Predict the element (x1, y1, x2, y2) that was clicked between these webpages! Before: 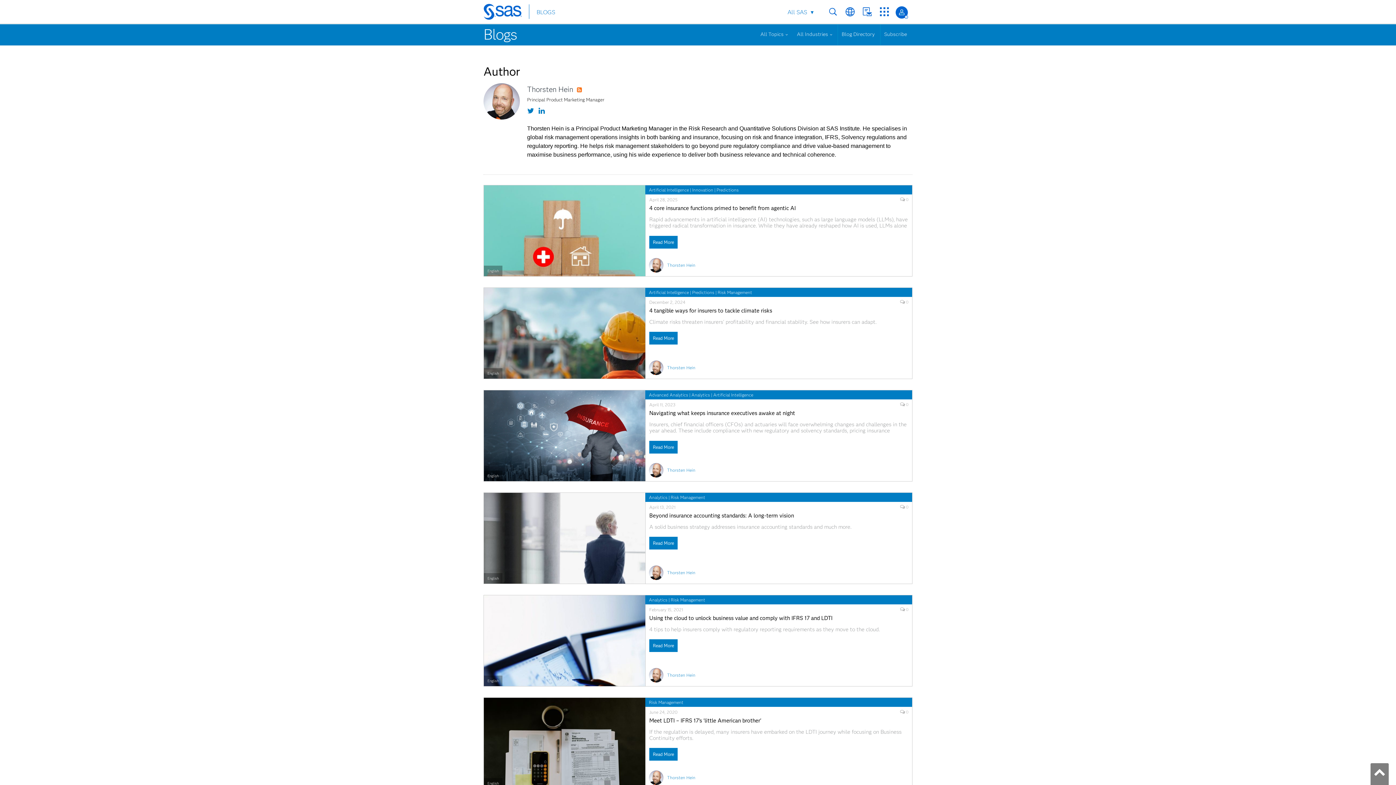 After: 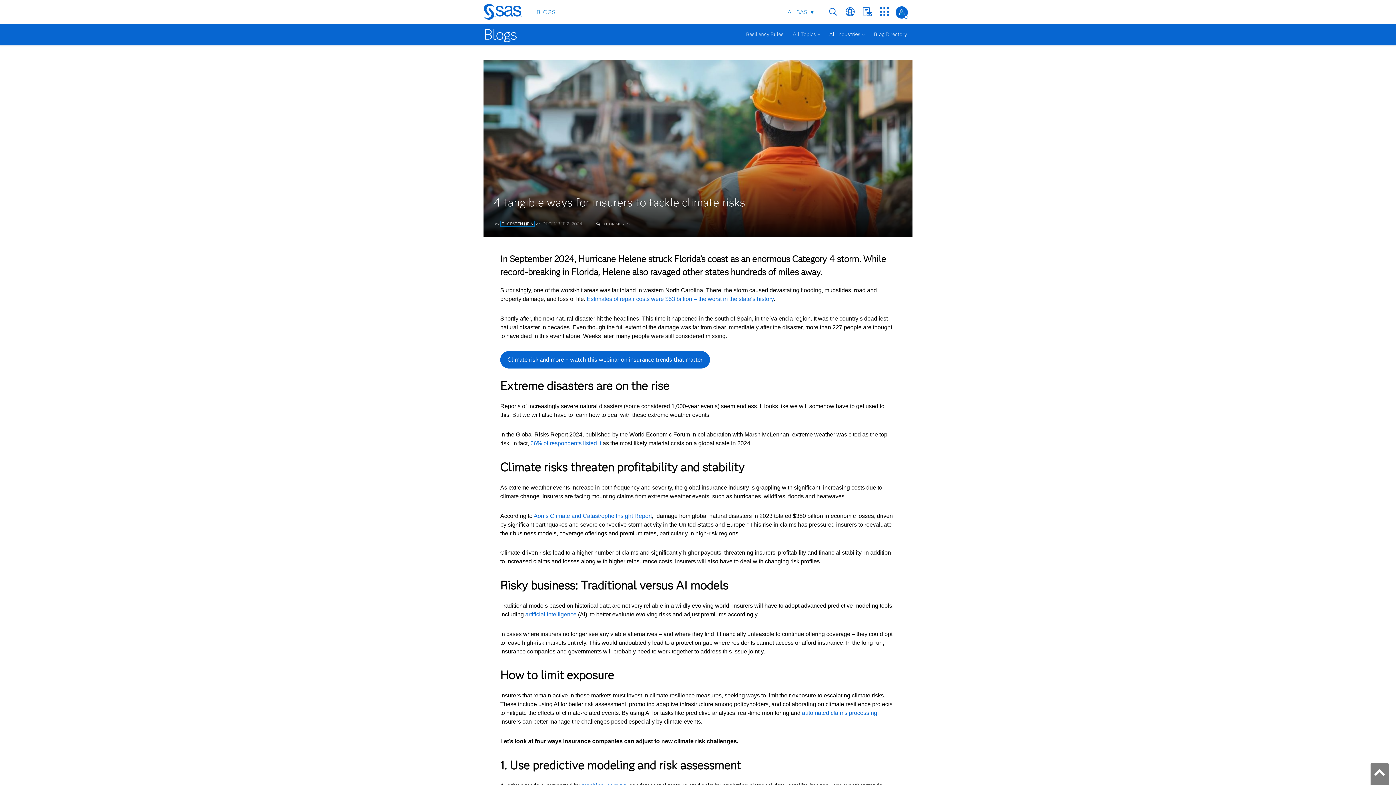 Action: bbox: (649, 331, 677, 344) label: Read More